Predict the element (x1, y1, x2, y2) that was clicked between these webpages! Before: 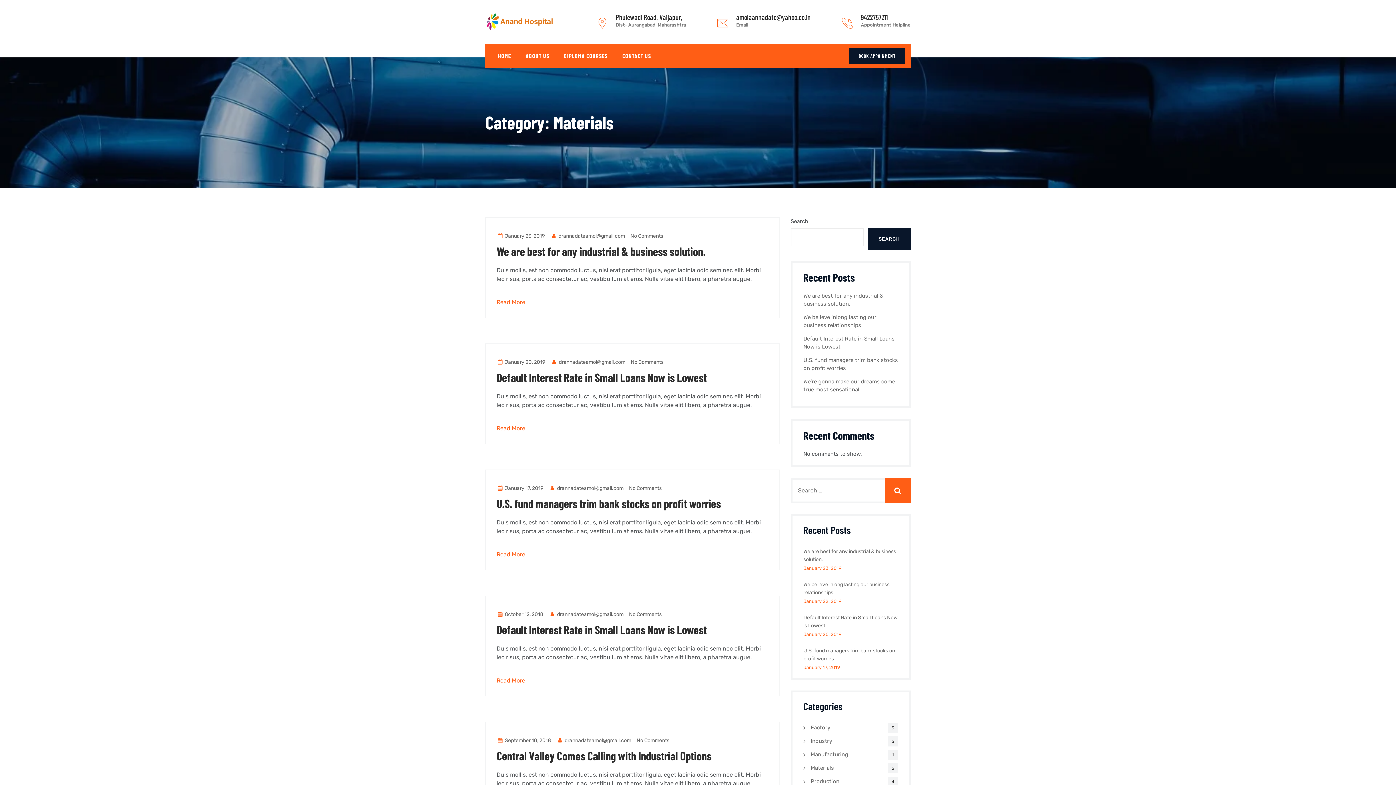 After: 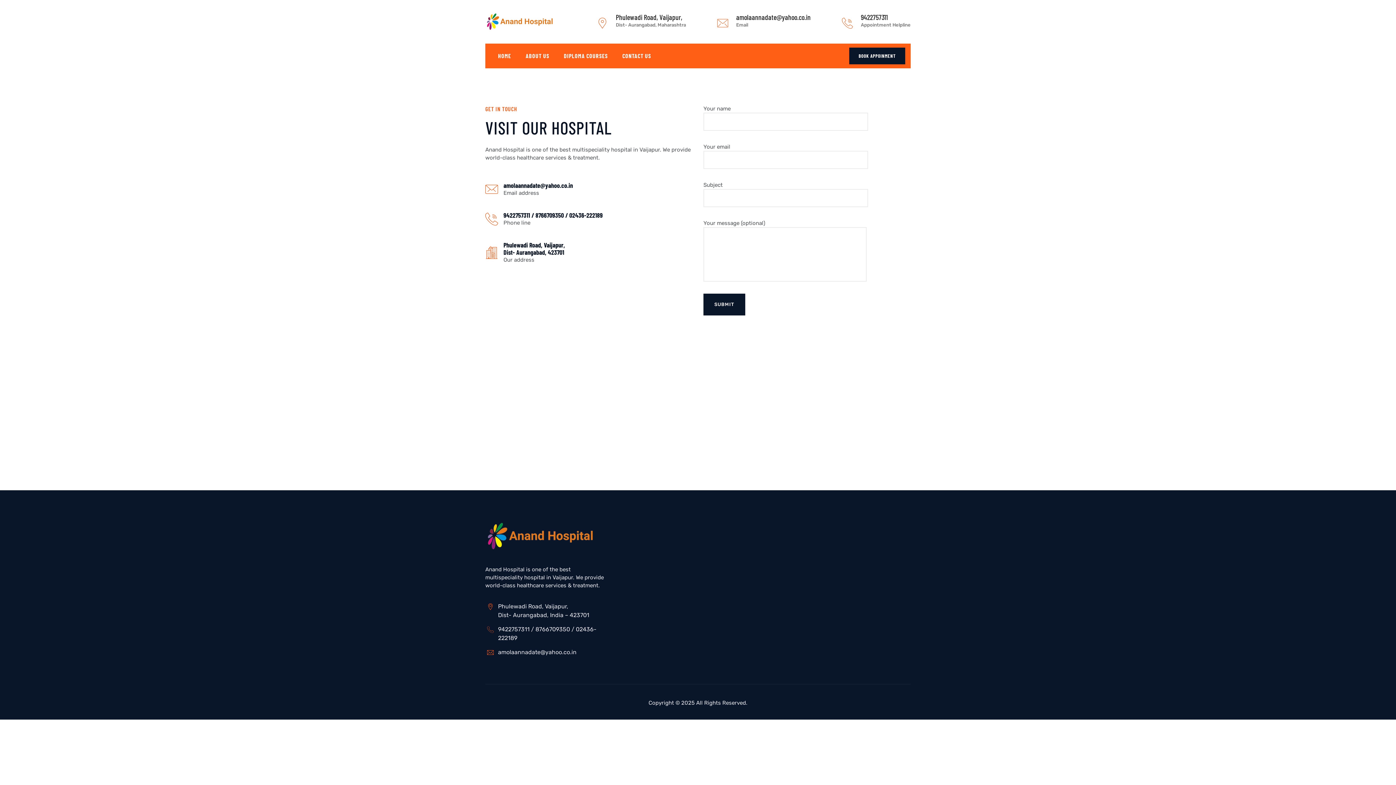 Action: bbox: (622, 43, 651, 68) label: CONTACT US